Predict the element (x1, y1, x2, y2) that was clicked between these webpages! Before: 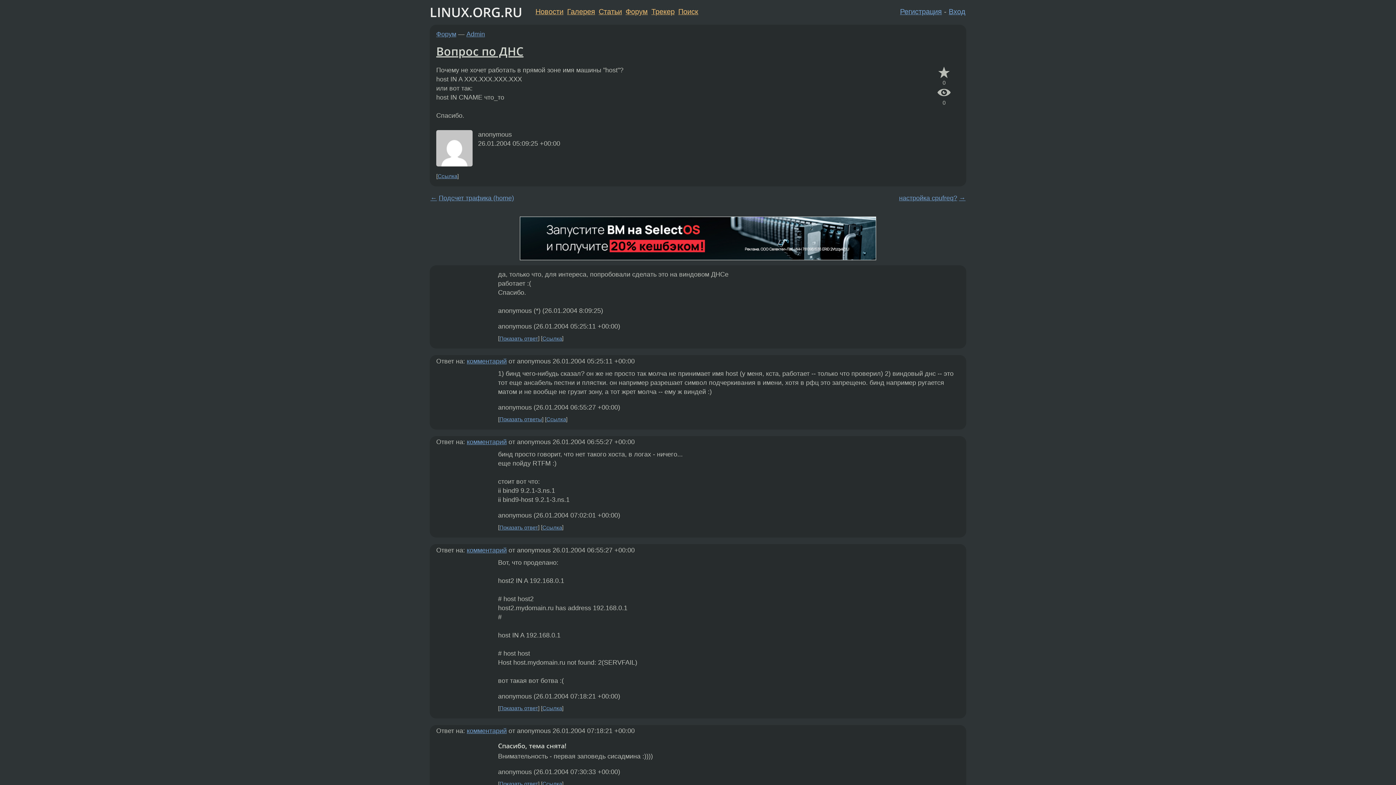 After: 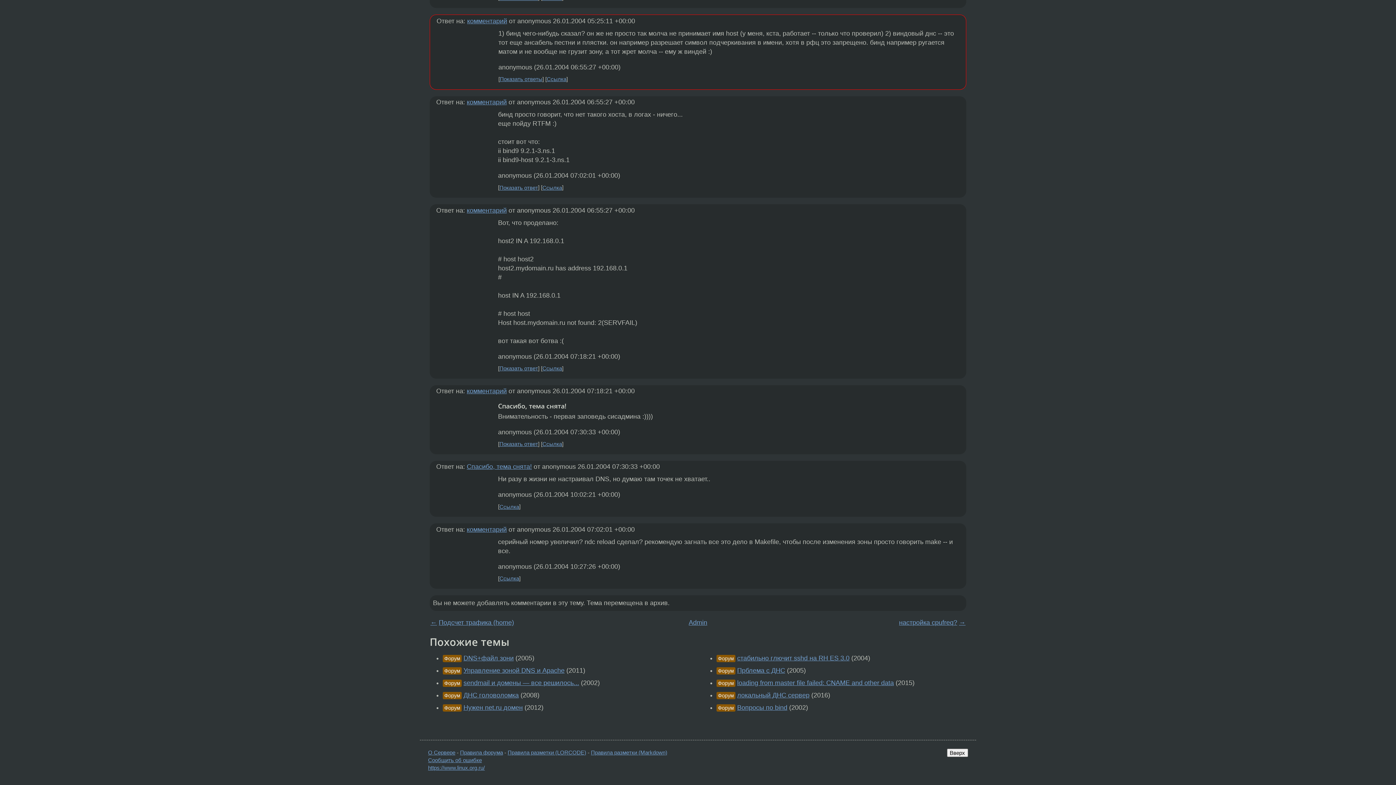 Action: bbox: (466, 438, 506, 445) label: комментарий